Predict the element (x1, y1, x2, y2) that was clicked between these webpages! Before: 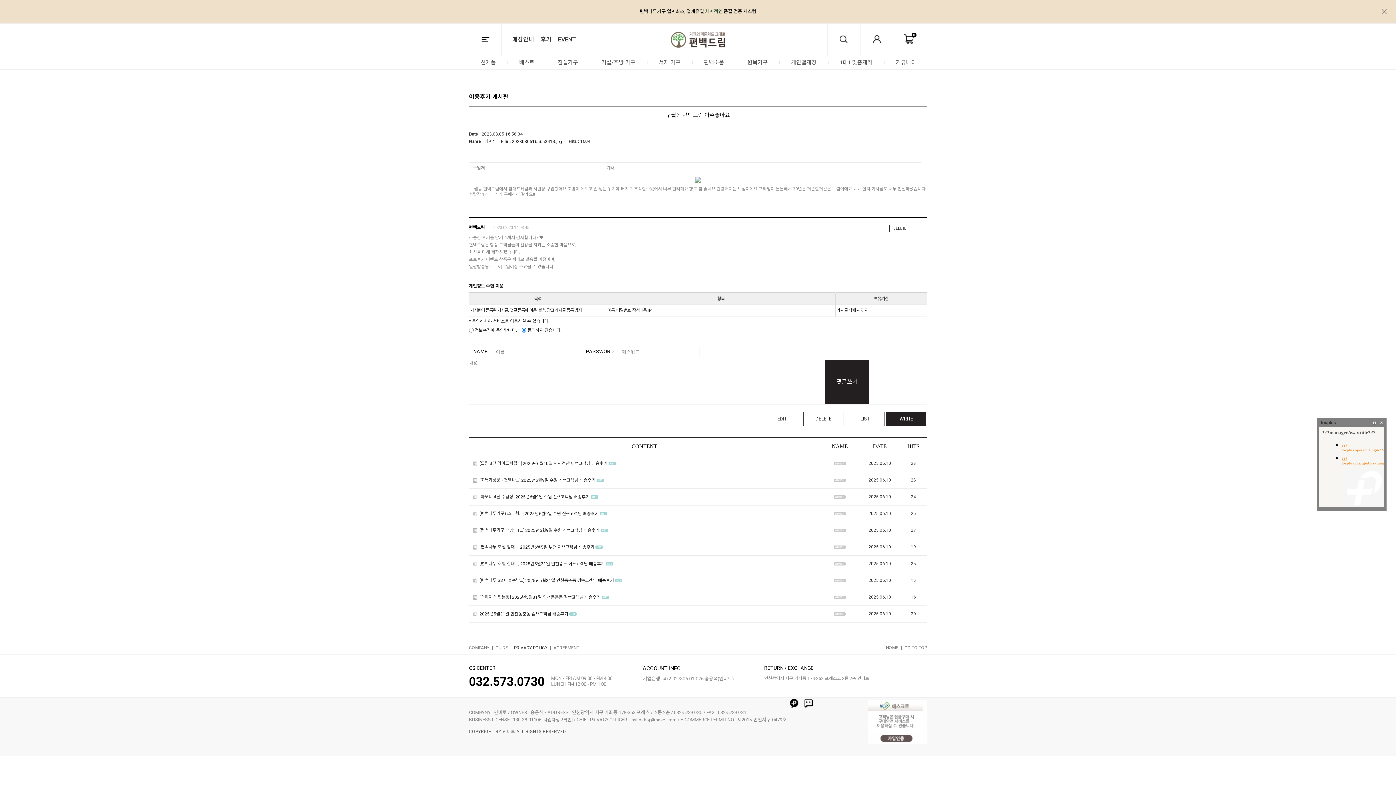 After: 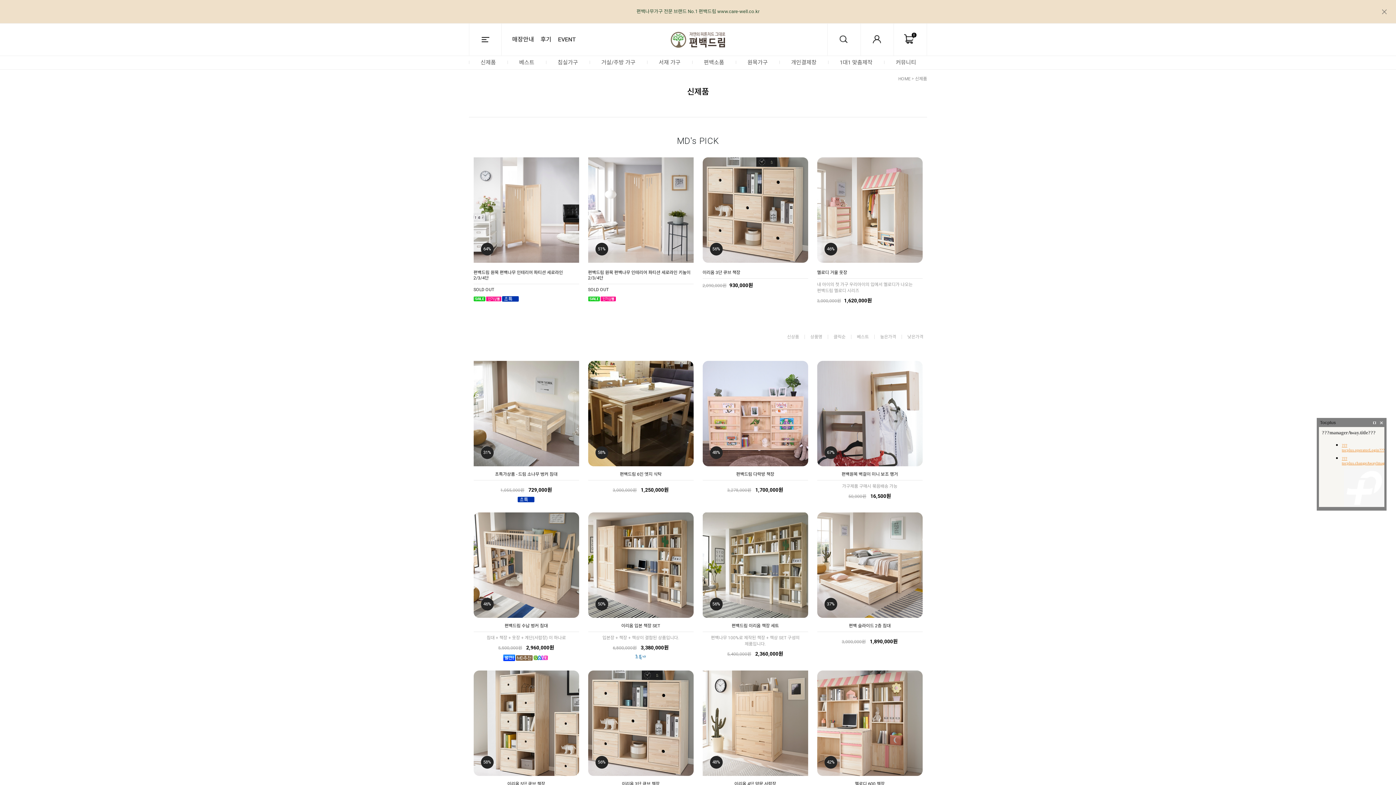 Action: label: 신제품 bbox: (469, 56, 507, 69)